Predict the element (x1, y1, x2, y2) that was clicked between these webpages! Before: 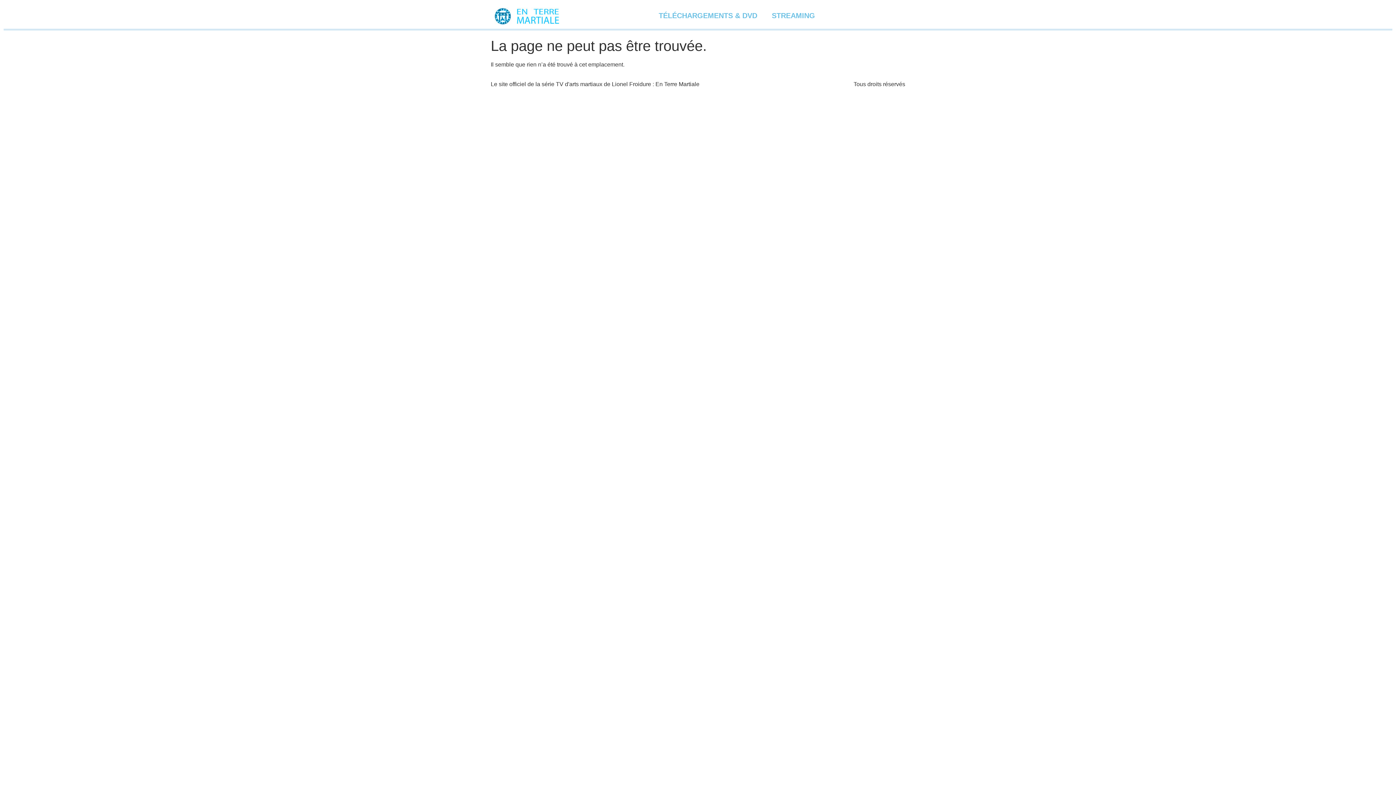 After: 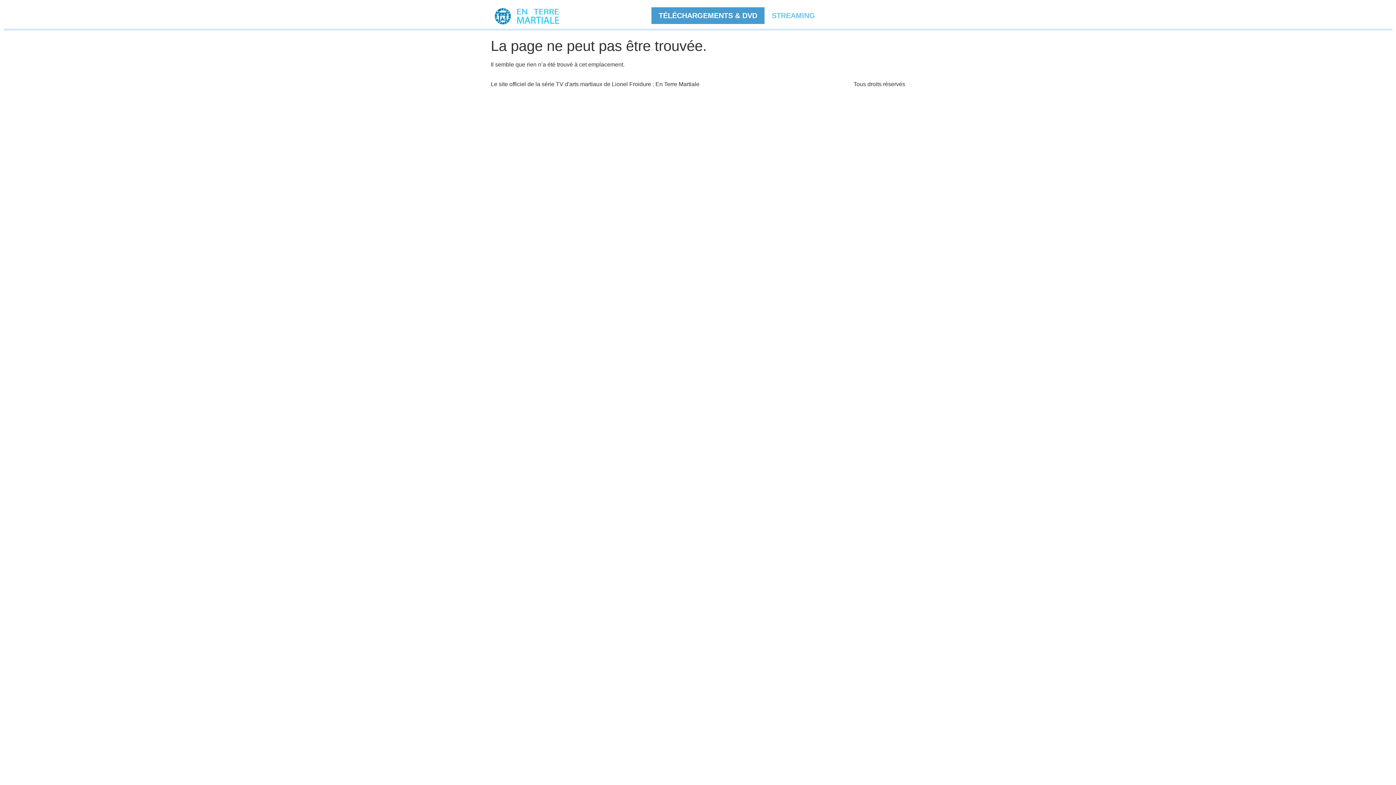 Action: label: TÉLÉCHARGEMENTS & DVD bbox: (651, 7, 764, 24)